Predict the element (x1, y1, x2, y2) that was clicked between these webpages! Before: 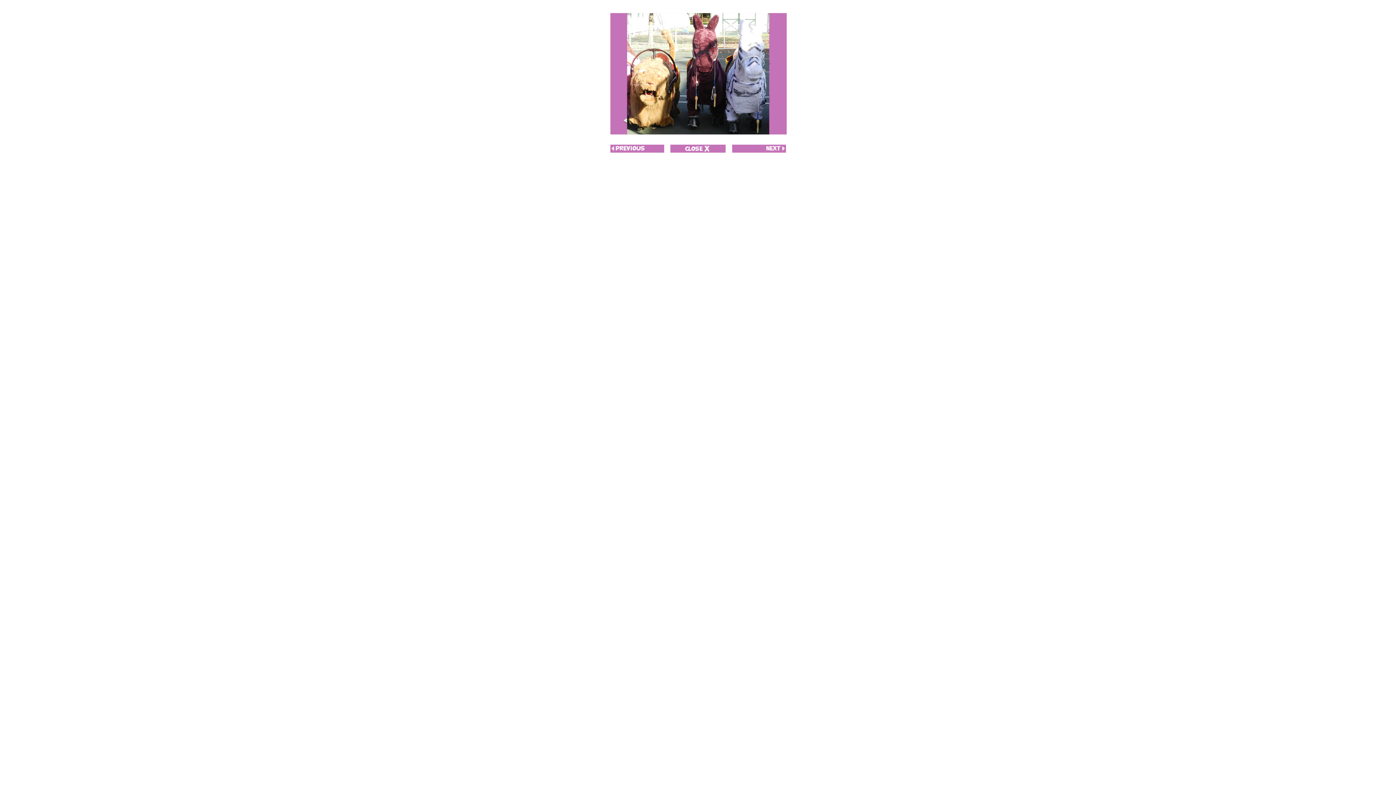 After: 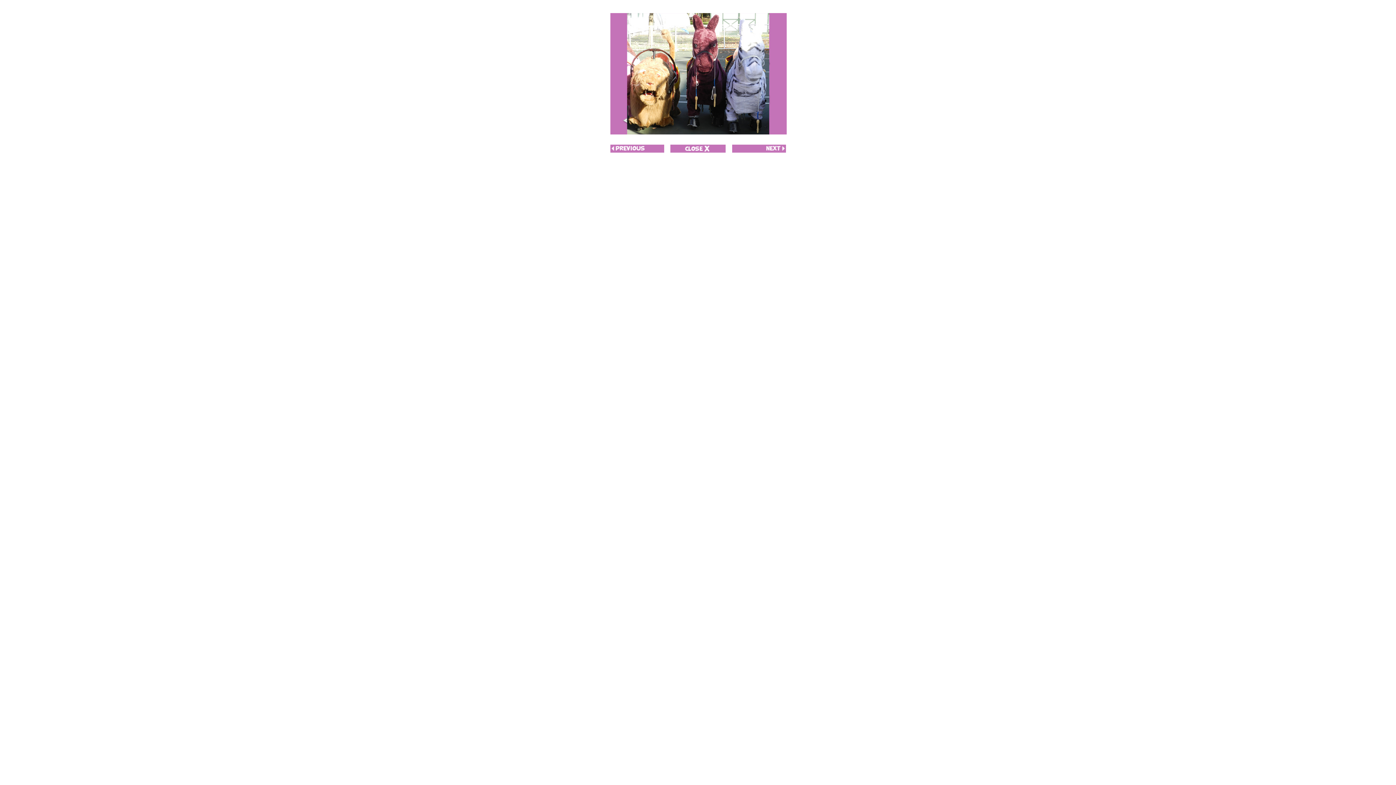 Action: bbox: (670, 147, 725, 153)